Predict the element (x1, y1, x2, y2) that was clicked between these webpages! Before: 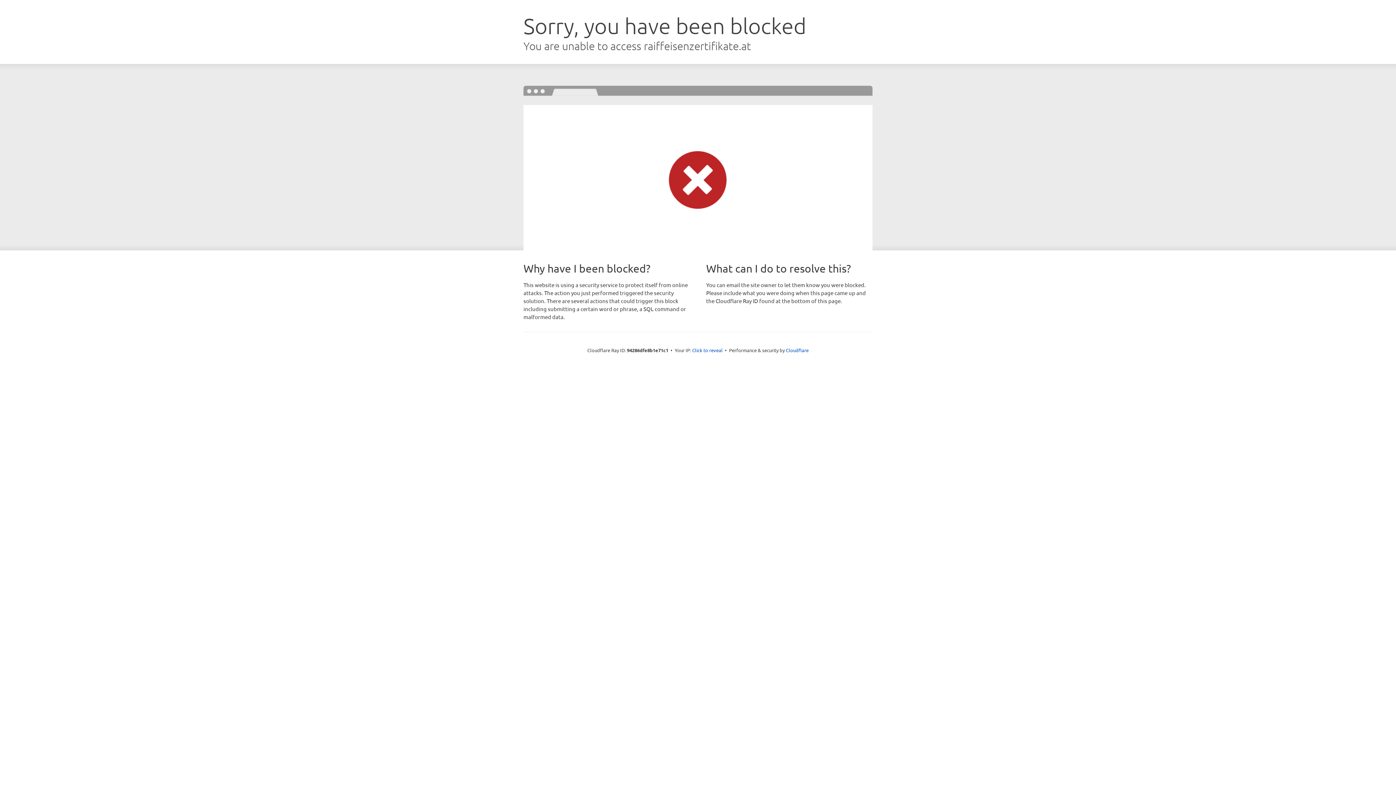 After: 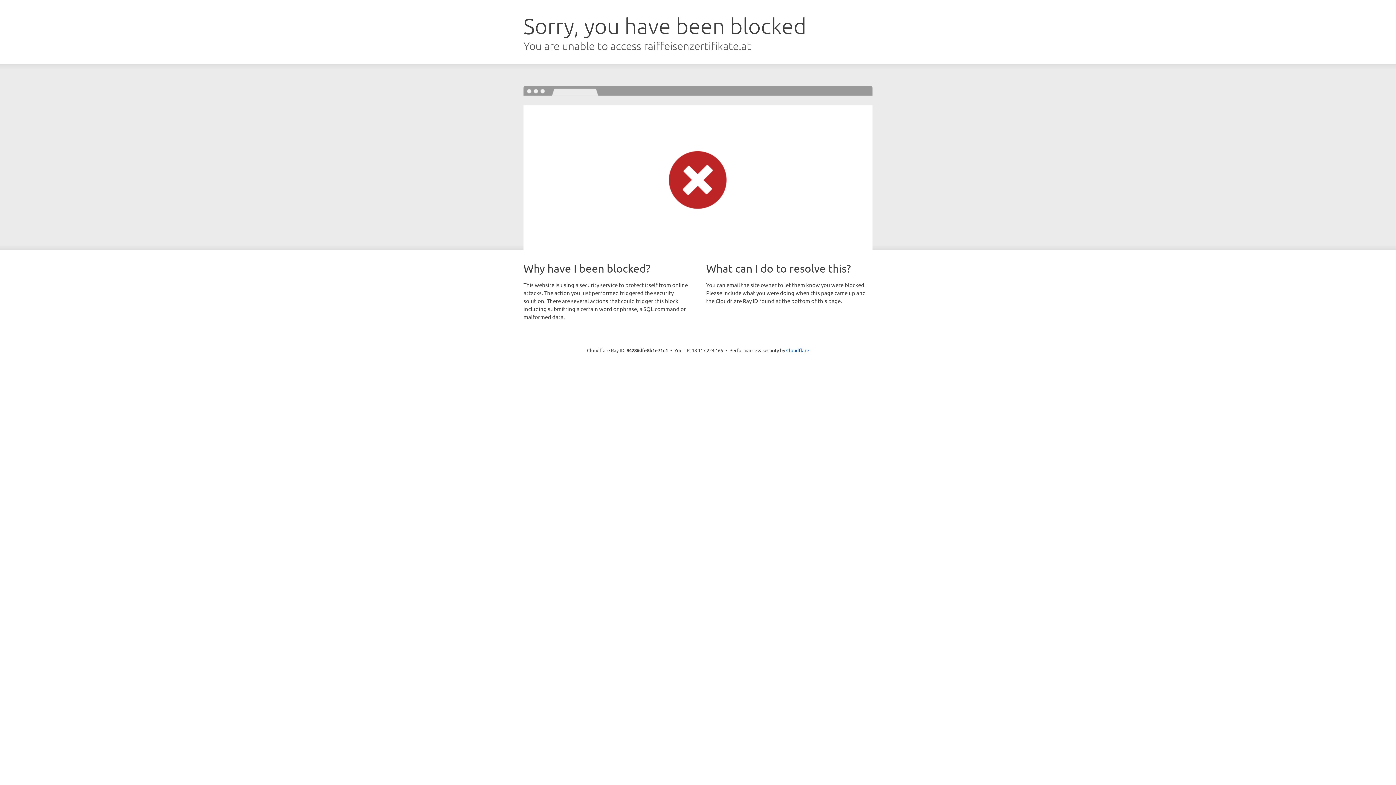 Action: label: Click to reveal bbox: (692, 346, 722, 353)